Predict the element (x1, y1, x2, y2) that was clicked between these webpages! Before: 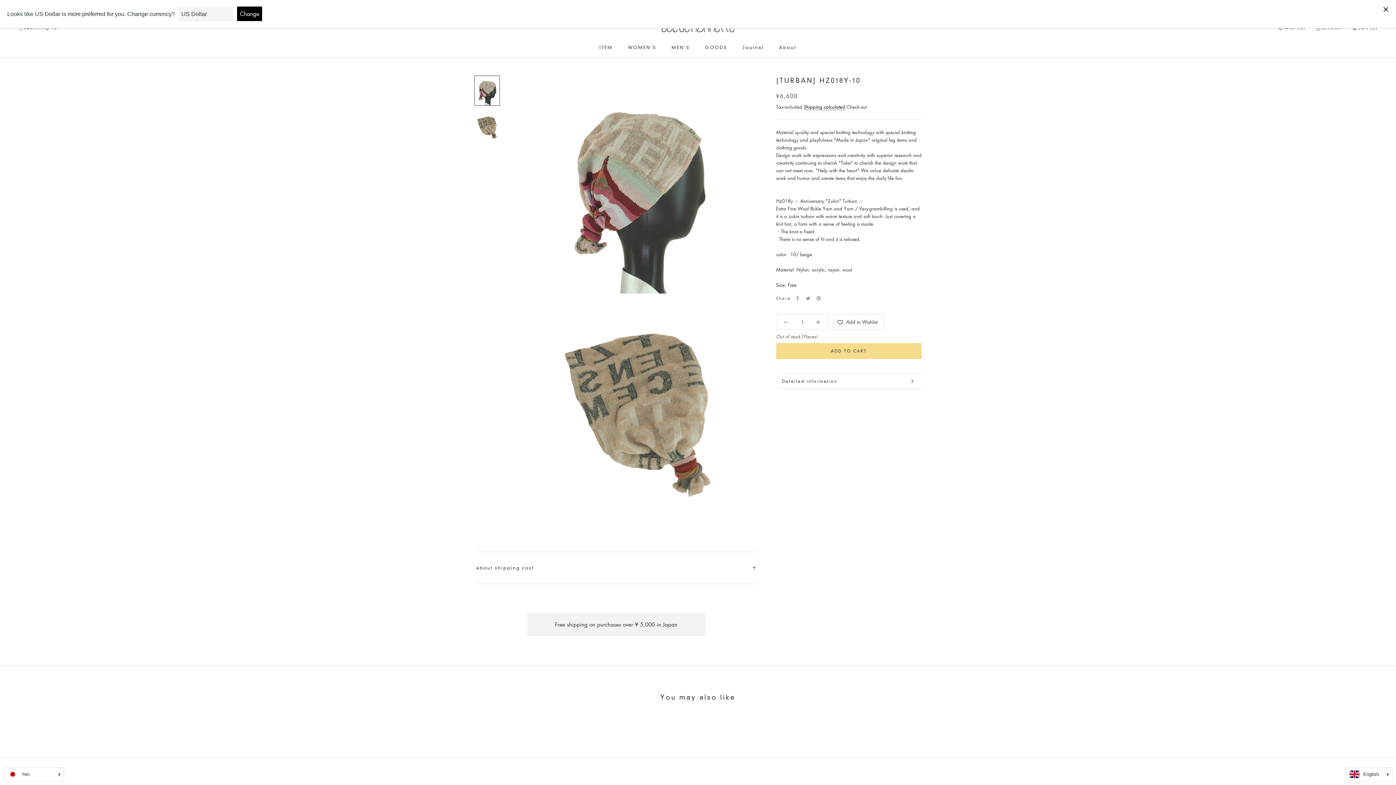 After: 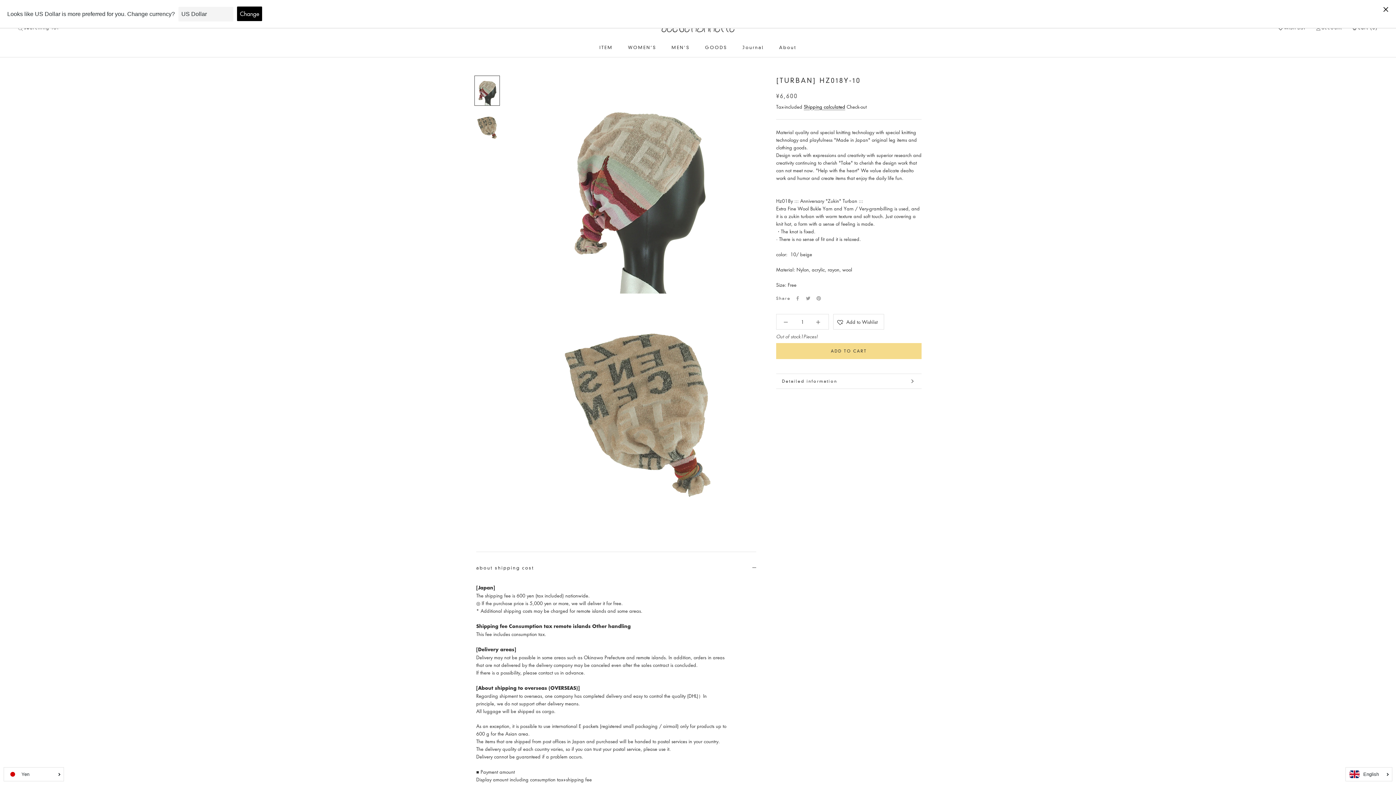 Action: label: about shipping cost bbox: (476, 552, 756, 583)